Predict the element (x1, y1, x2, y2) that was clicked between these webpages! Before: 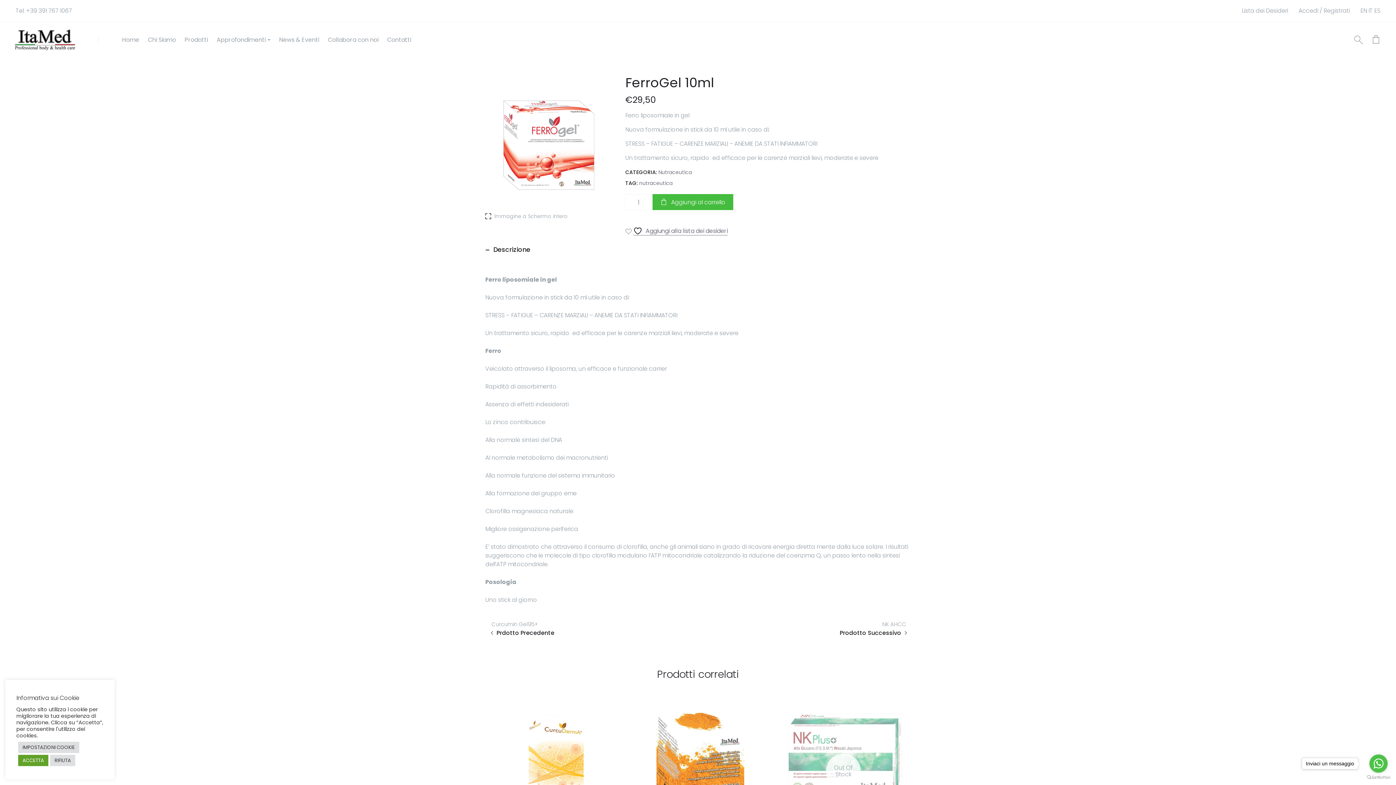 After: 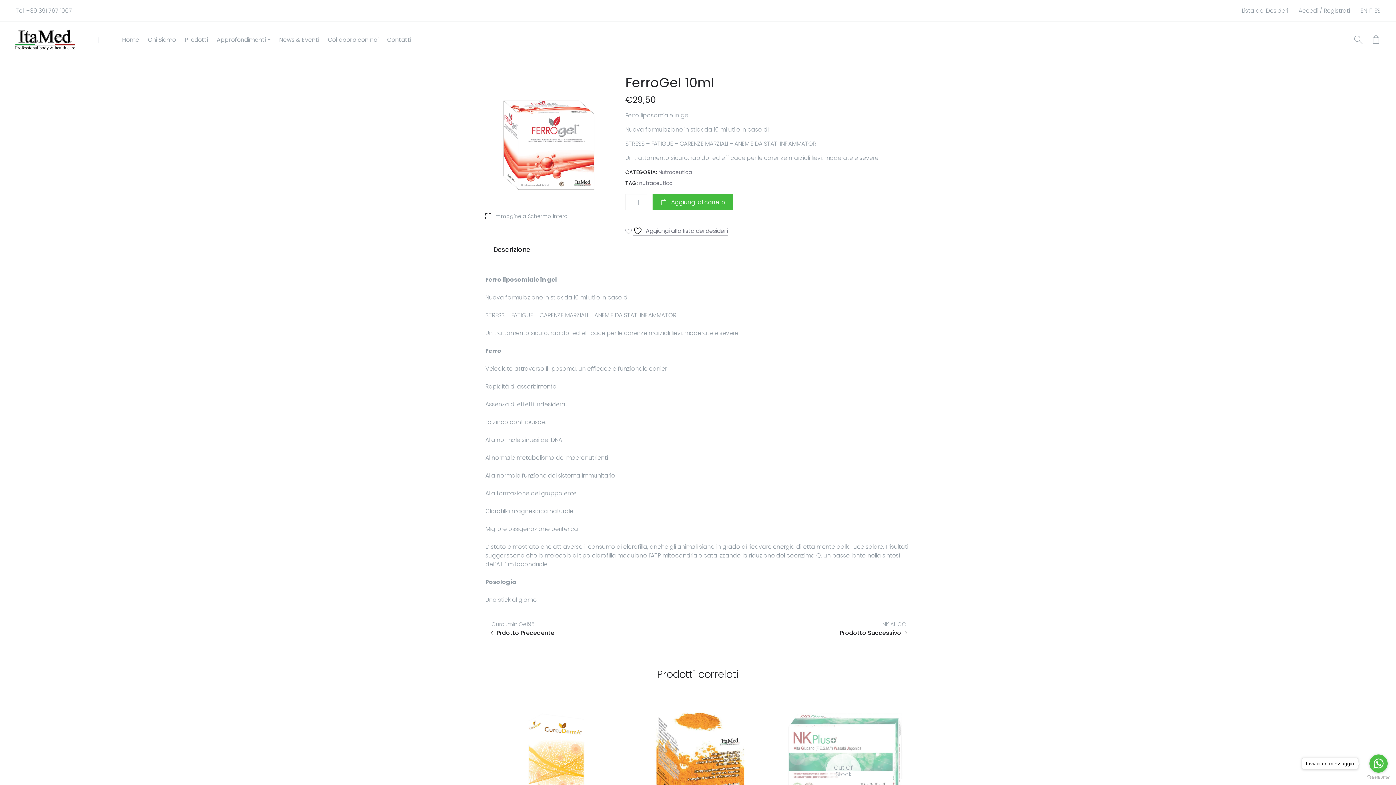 Action: label: RIFIUTA bbox: (50, 755, 75, 766)